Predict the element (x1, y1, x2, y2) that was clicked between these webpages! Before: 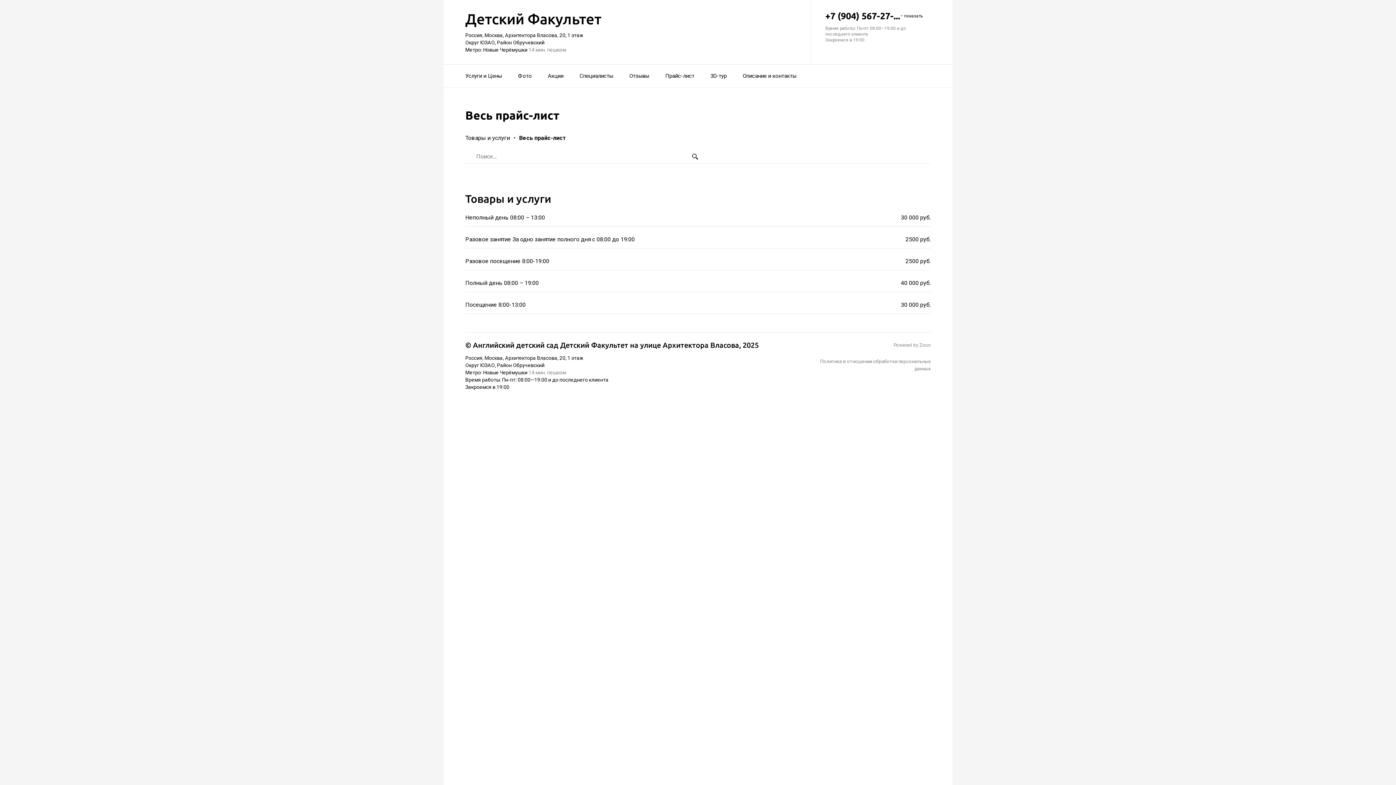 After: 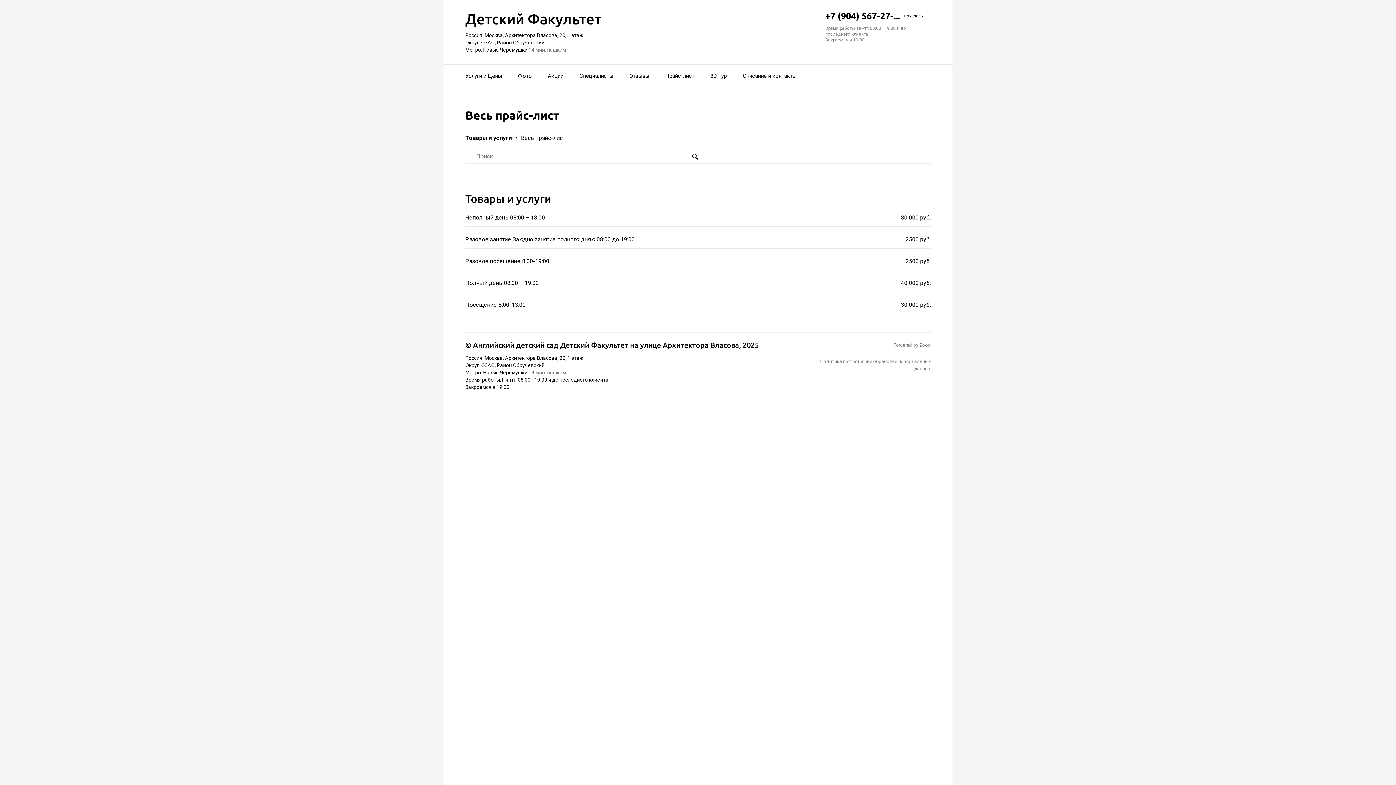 Action: bbox: (465, 131, 510, 144) label: Товары и услуги